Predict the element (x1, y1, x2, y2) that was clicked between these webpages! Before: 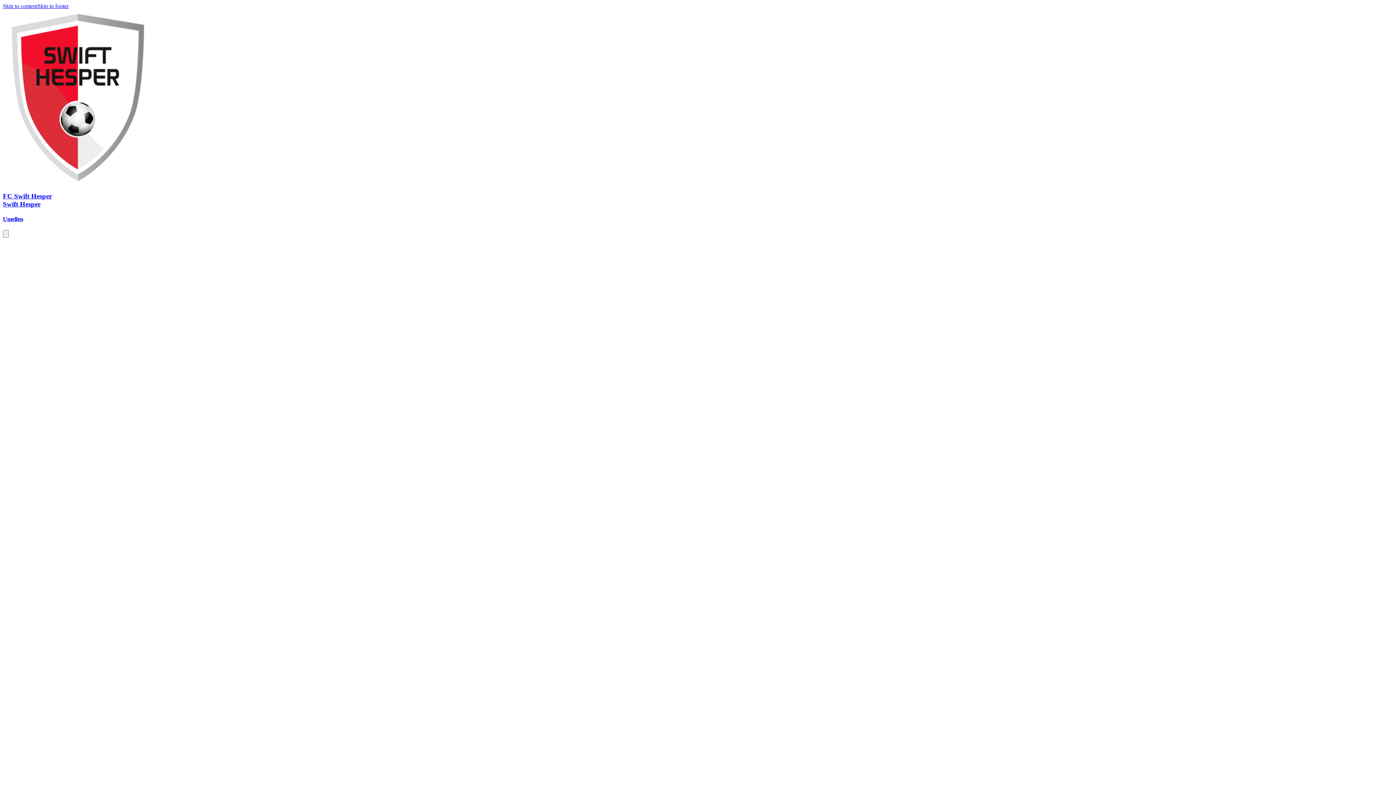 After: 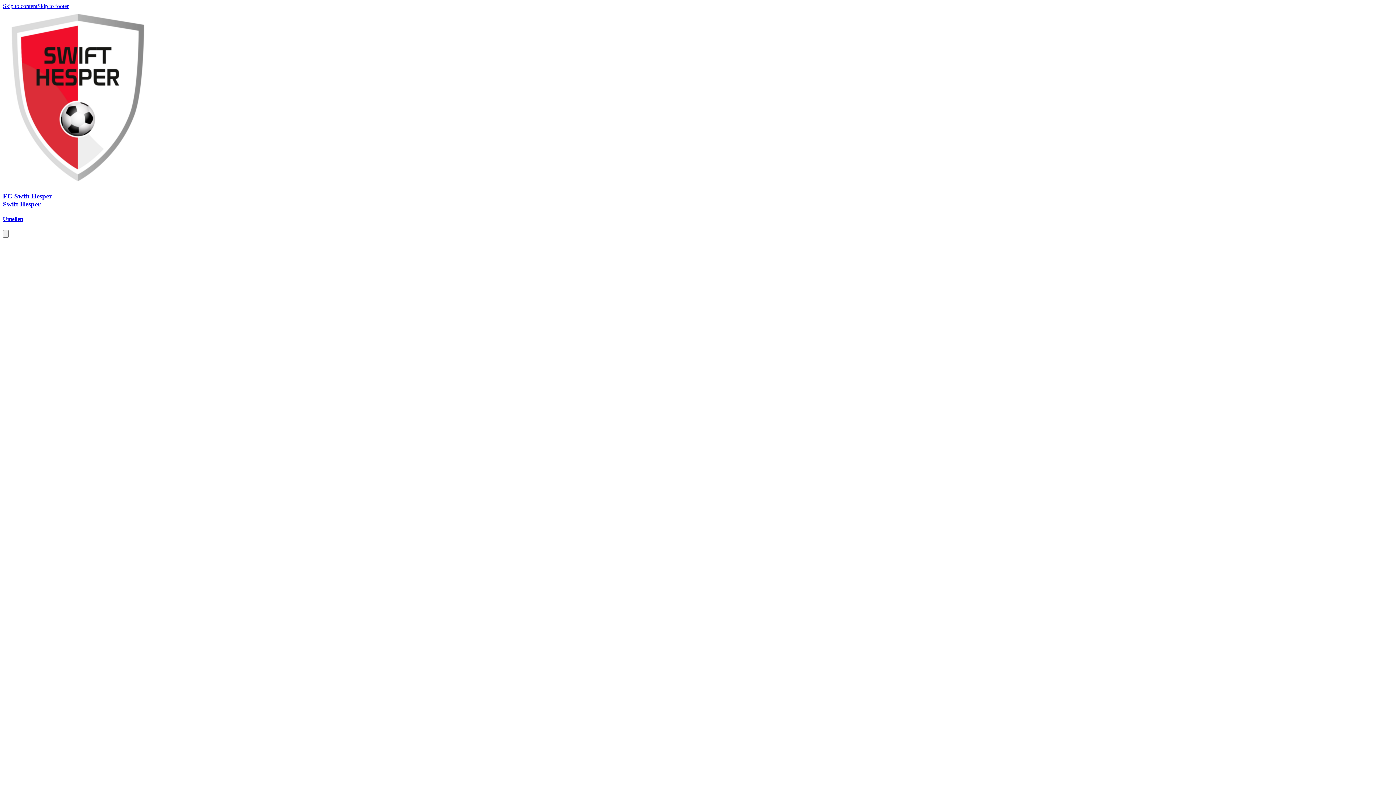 Action: bbox: (2, 2, 37, 9) label: Skip to content